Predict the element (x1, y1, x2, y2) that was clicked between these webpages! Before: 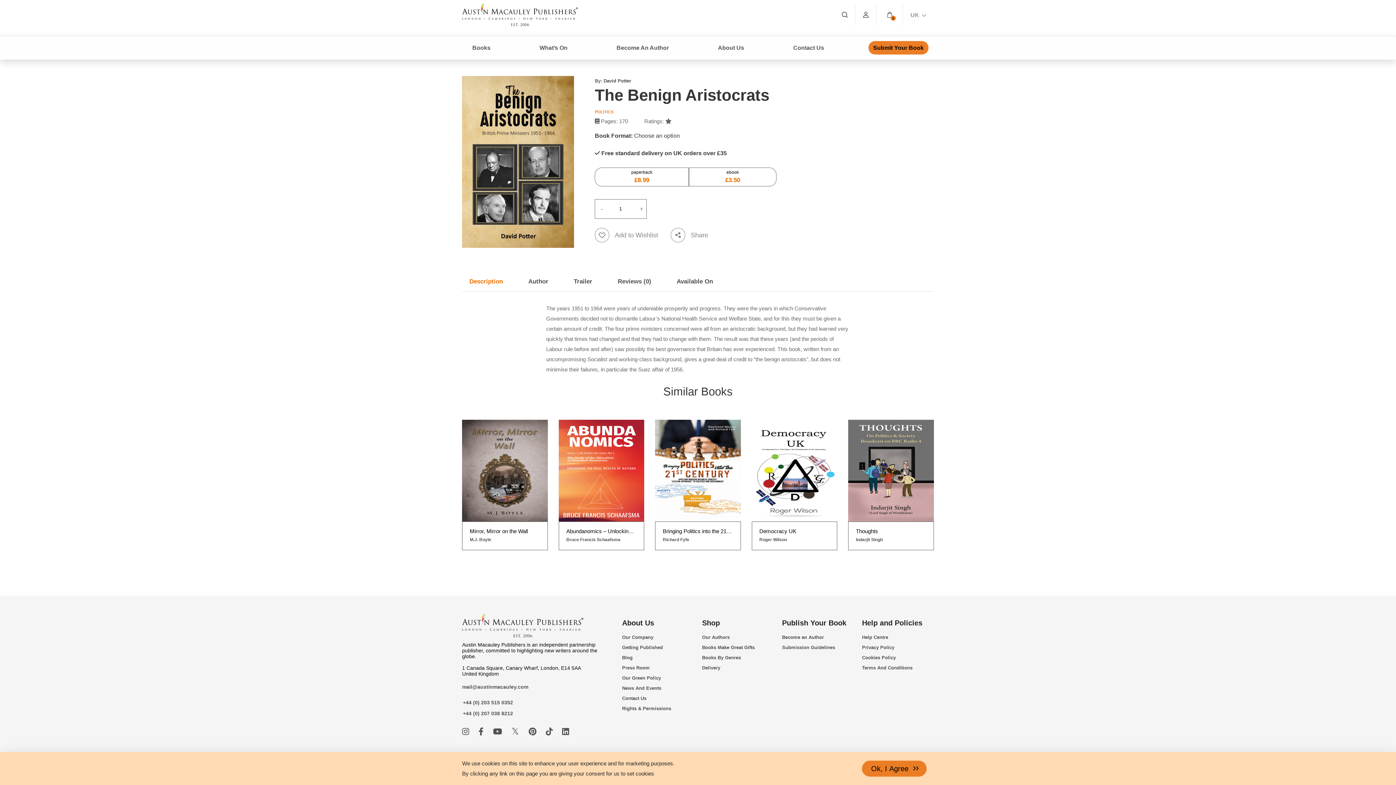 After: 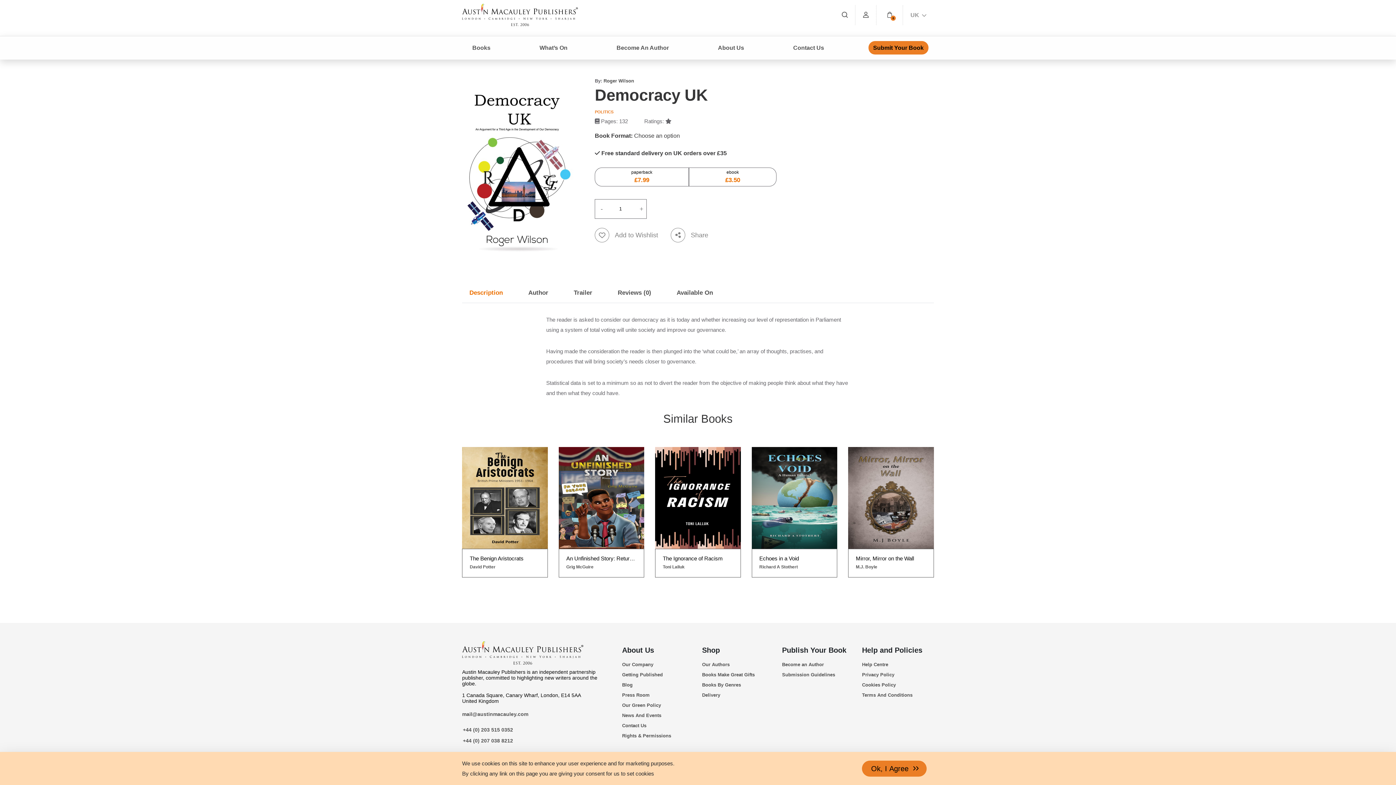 Action: label: Democracy UK

Roger Wilson bbox: (462, 420, 548, 550)